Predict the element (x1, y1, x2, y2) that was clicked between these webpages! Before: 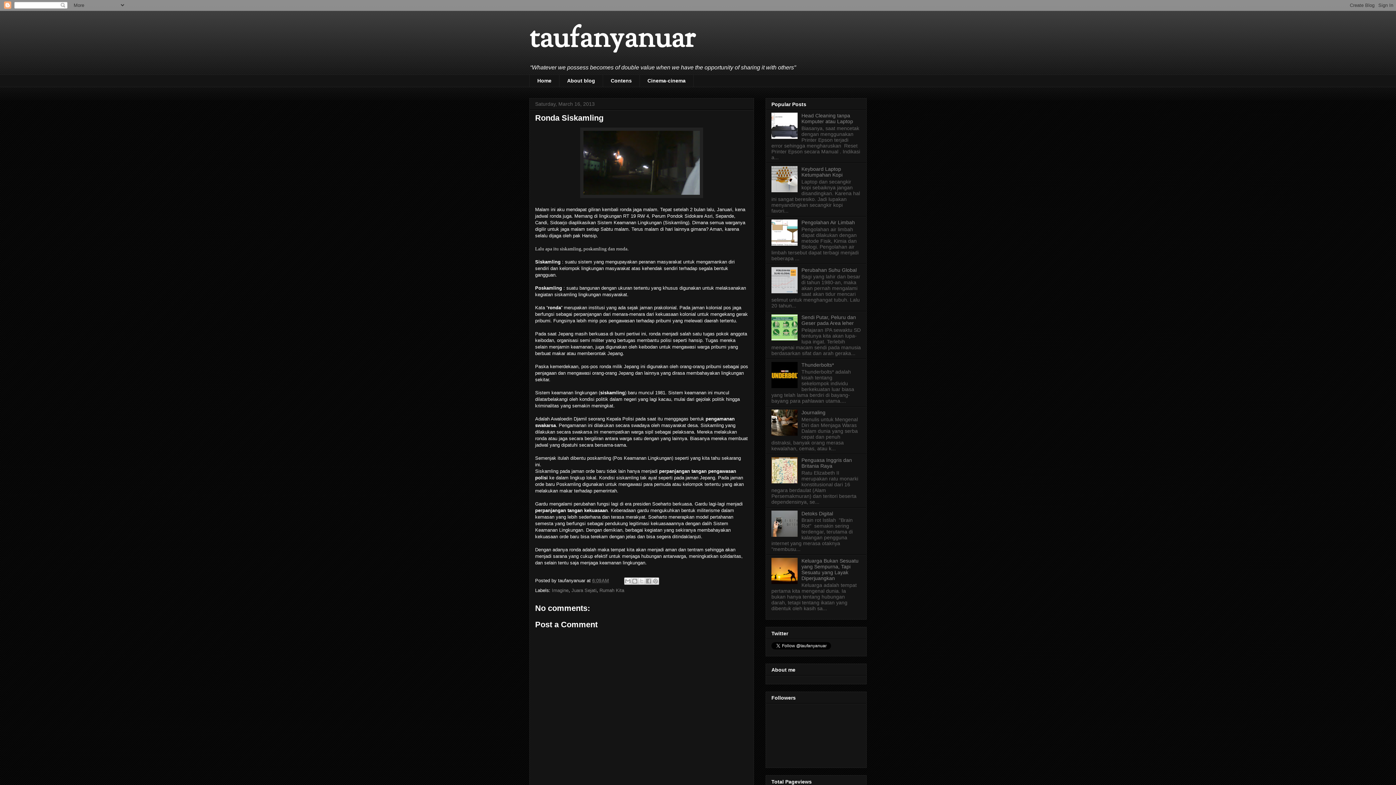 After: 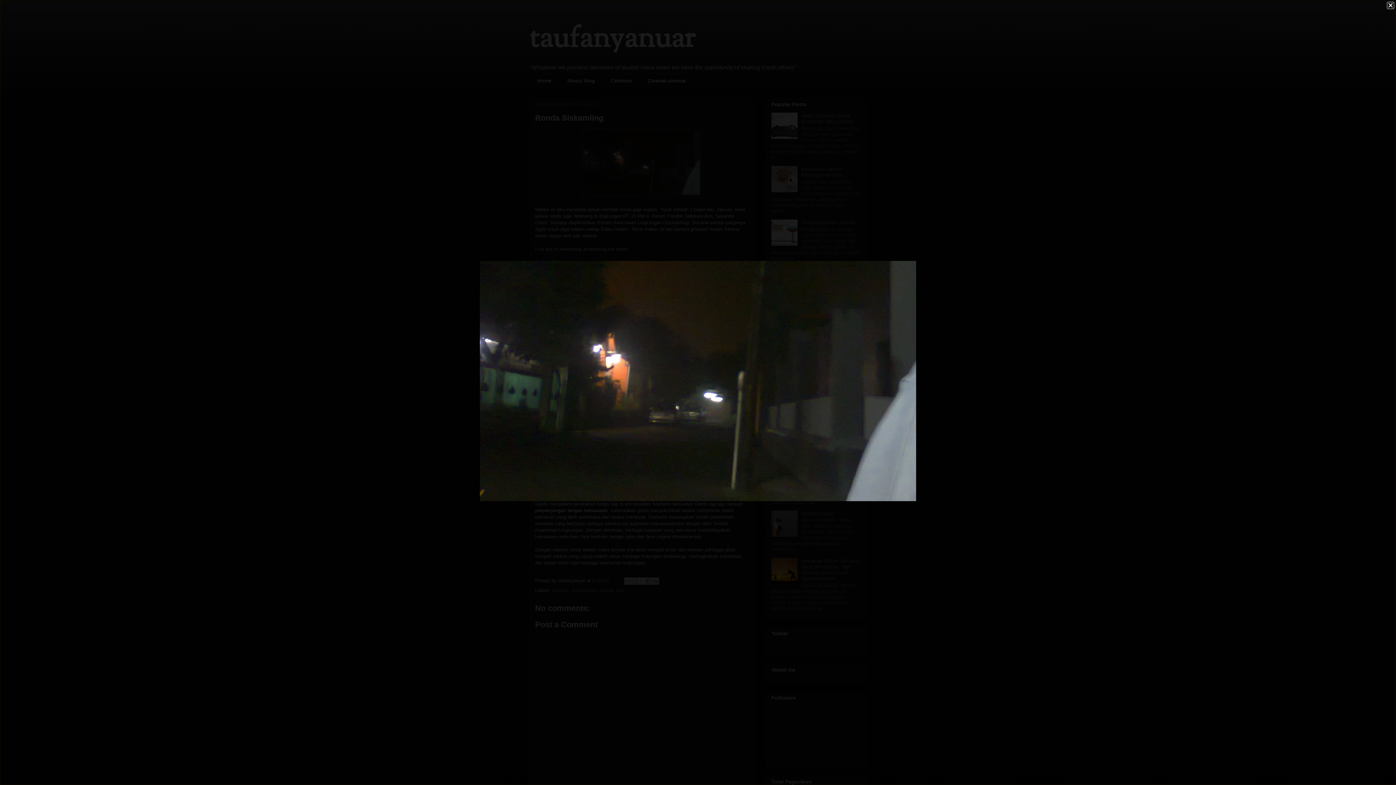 Action: bbox: (580, 193, 703, 199)